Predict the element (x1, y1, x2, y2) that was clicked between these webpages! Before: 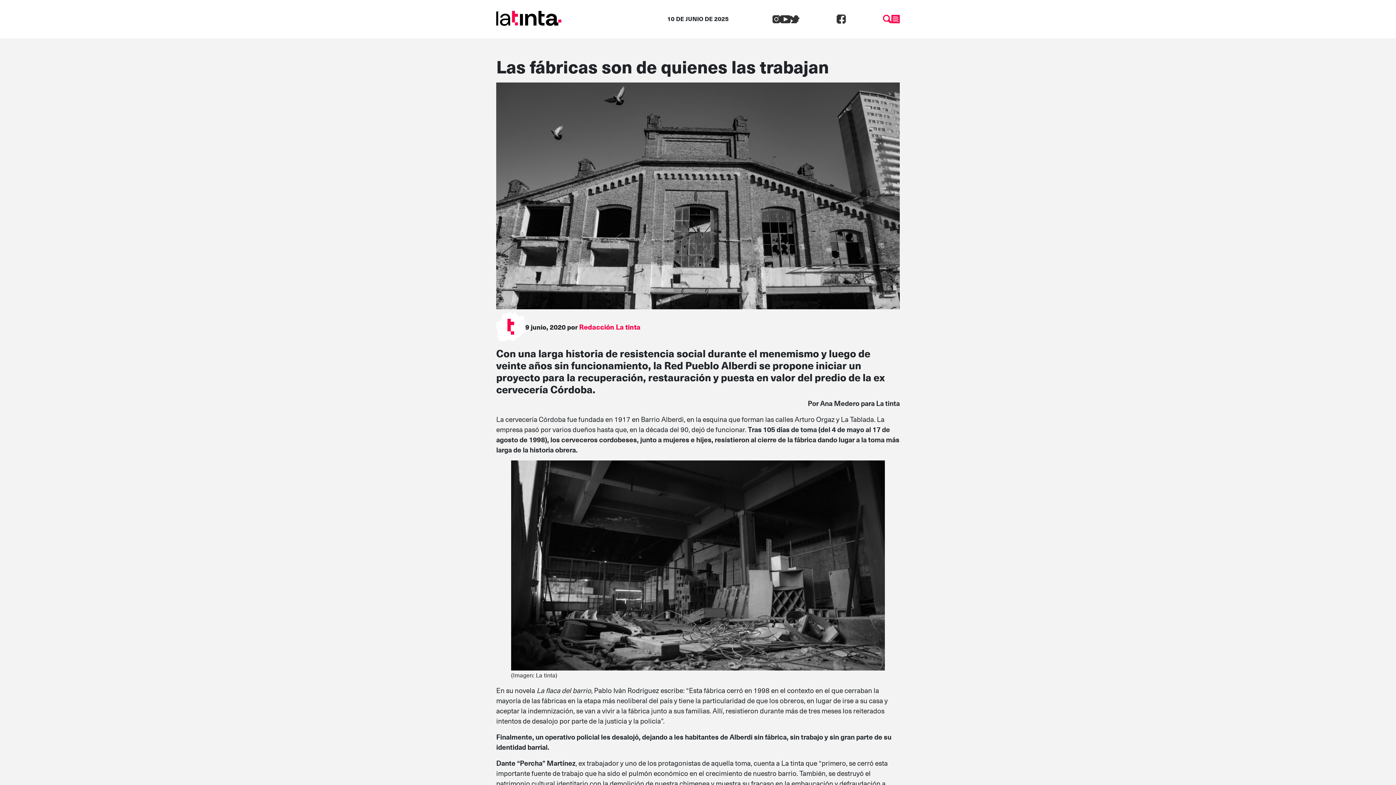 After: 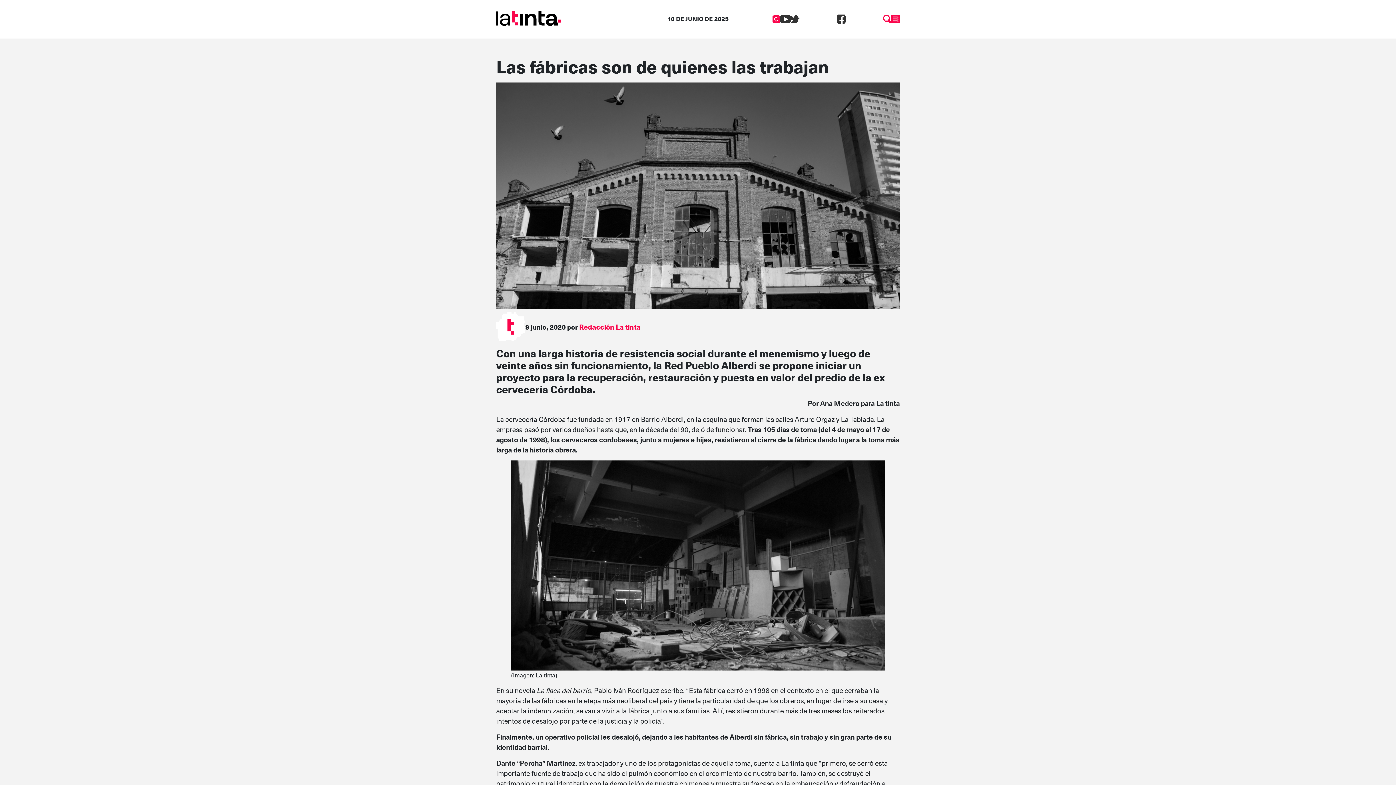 Action: bbox: (772, 12, 780, 23)